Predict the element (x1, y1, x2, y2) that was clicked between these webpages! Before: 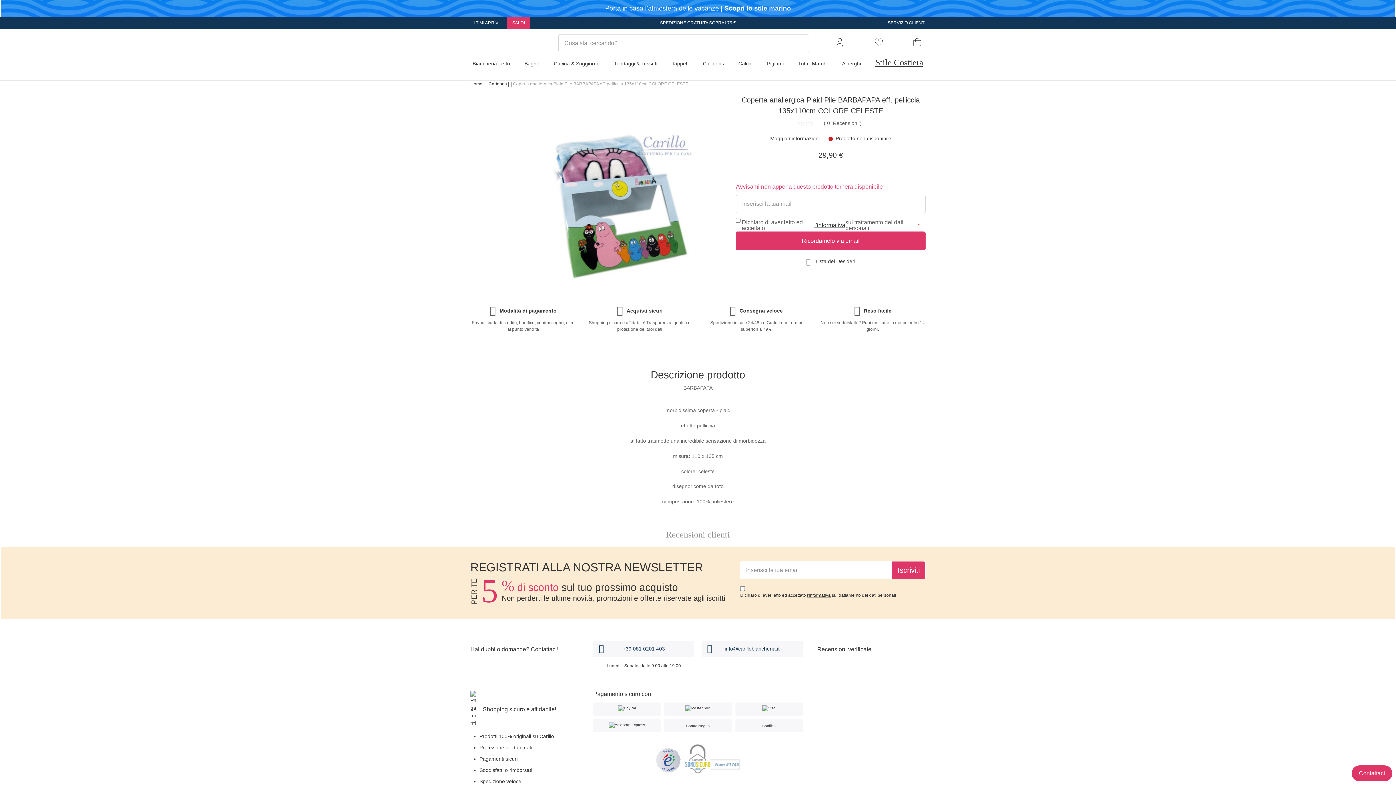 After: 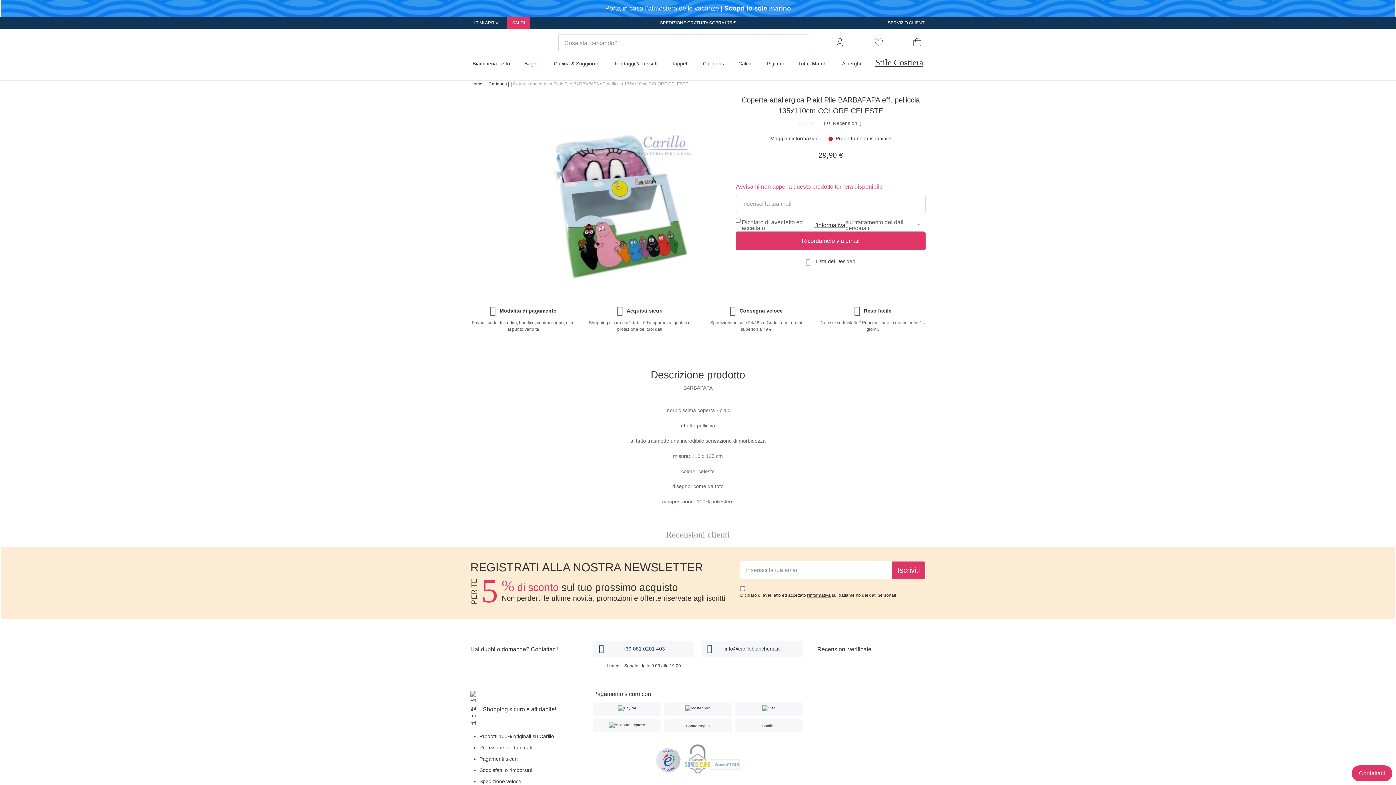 Action: bbox: (684, 770, 742, 776)